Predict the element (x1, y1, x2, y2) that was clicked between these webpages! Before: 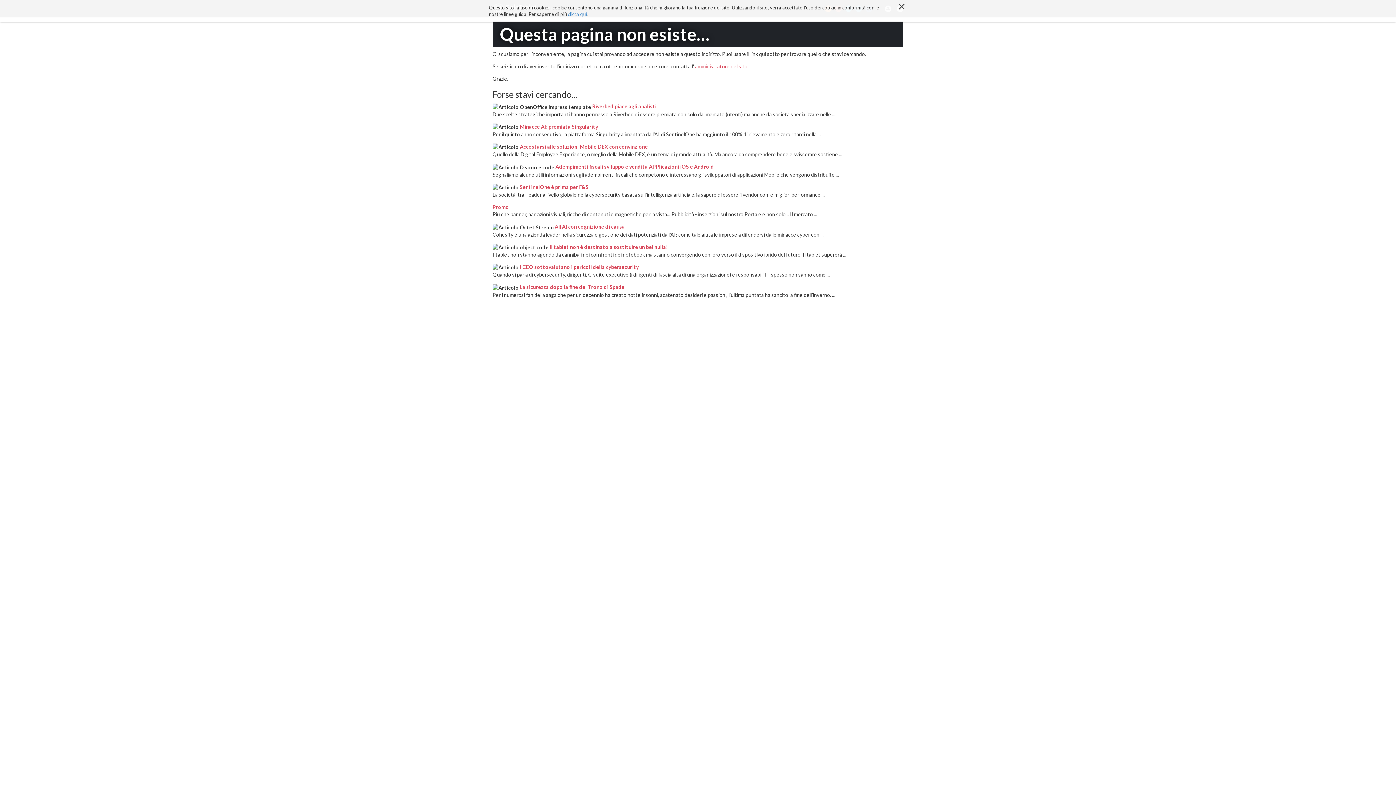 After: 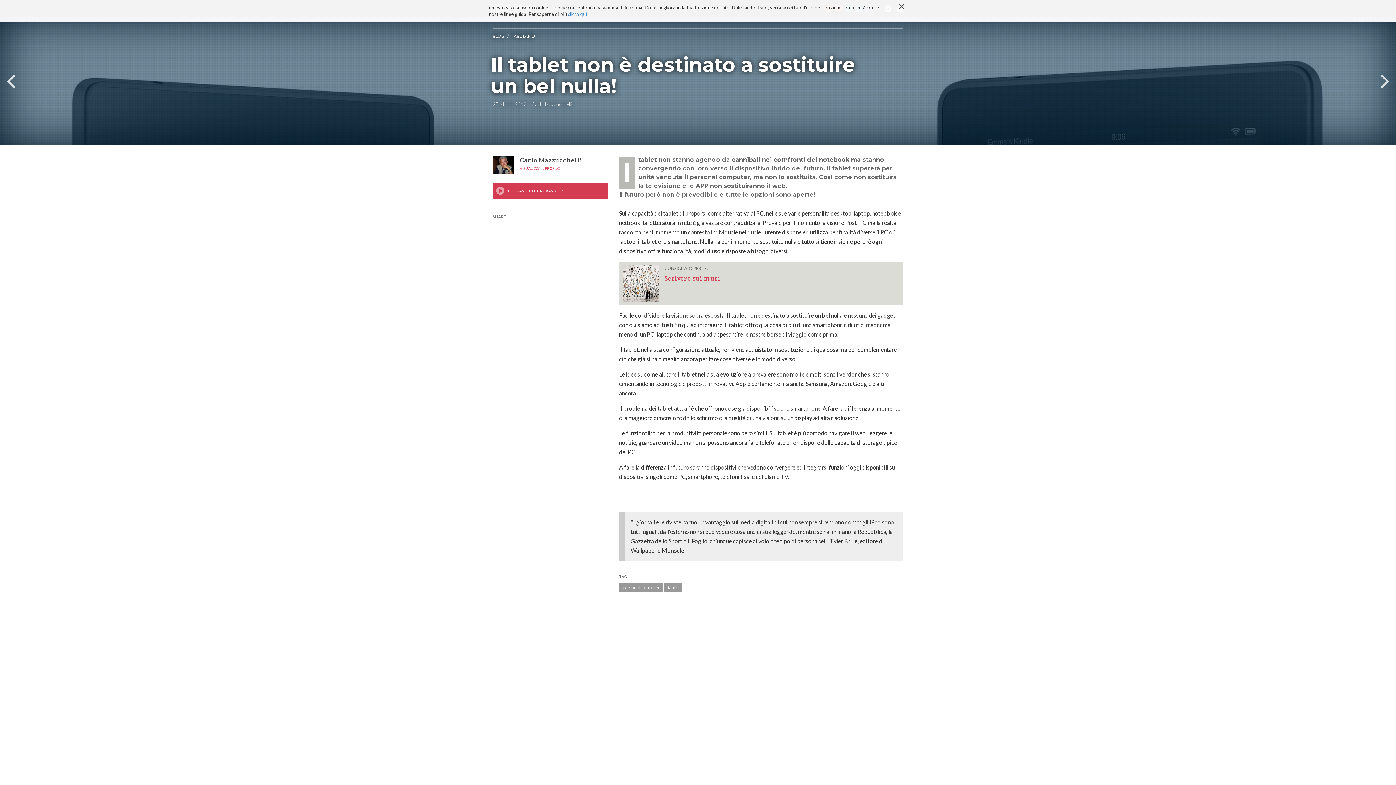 Action: bbox: (549, 243, 668, 250) label: Il tablet non è destinato a sostituire un bel nulla!